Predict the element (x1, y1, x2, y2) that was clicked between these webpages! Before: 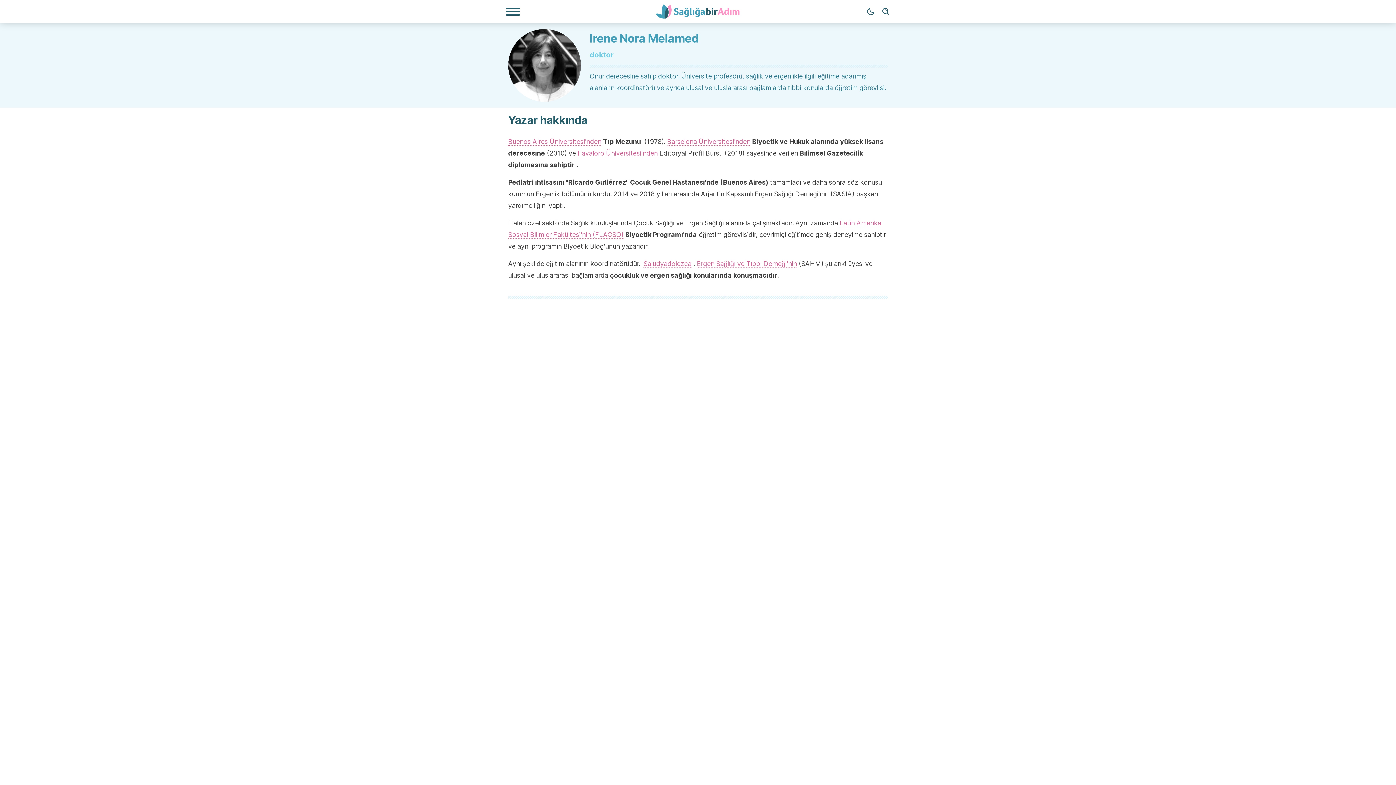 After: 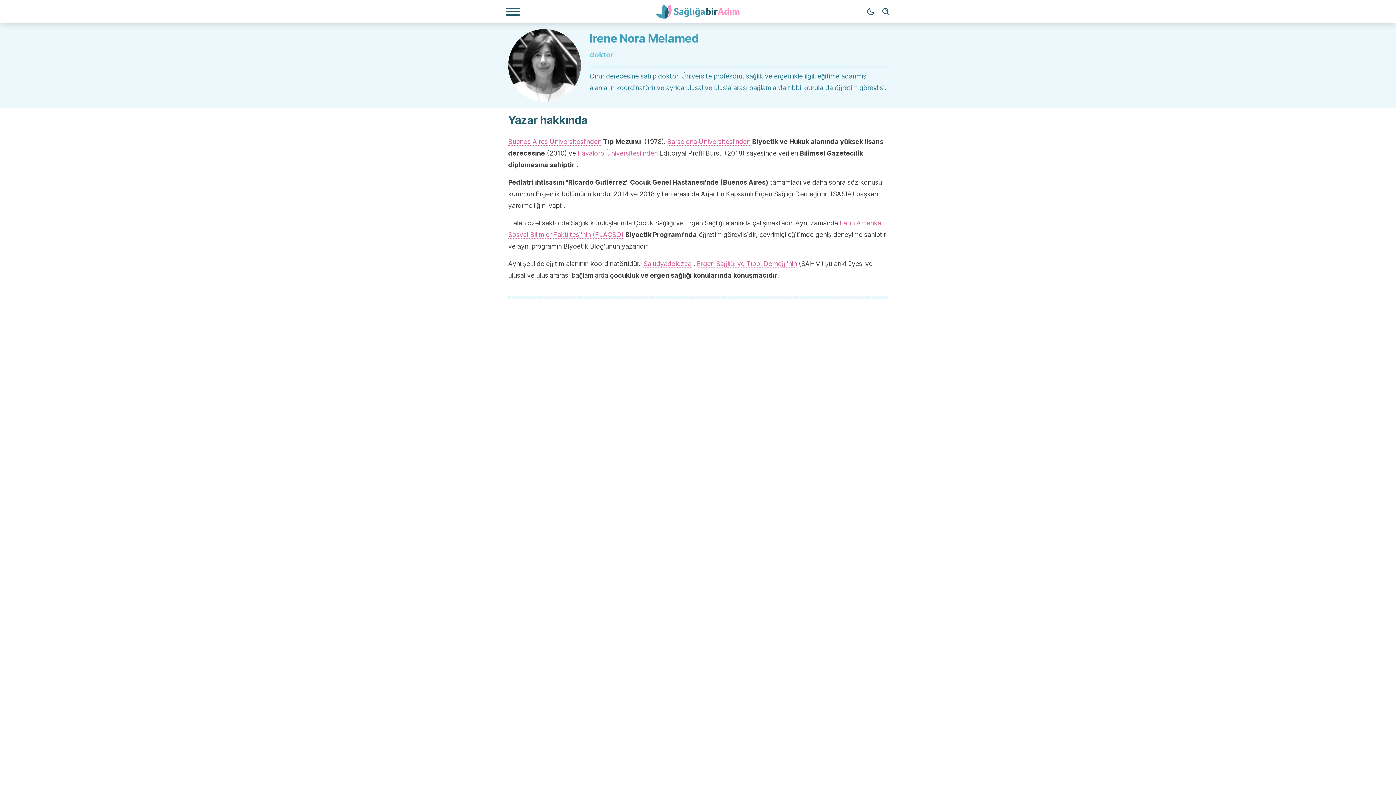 Action: bbox: (577, 149, 657, 157) label: Favaloro Üniversitesi'nden